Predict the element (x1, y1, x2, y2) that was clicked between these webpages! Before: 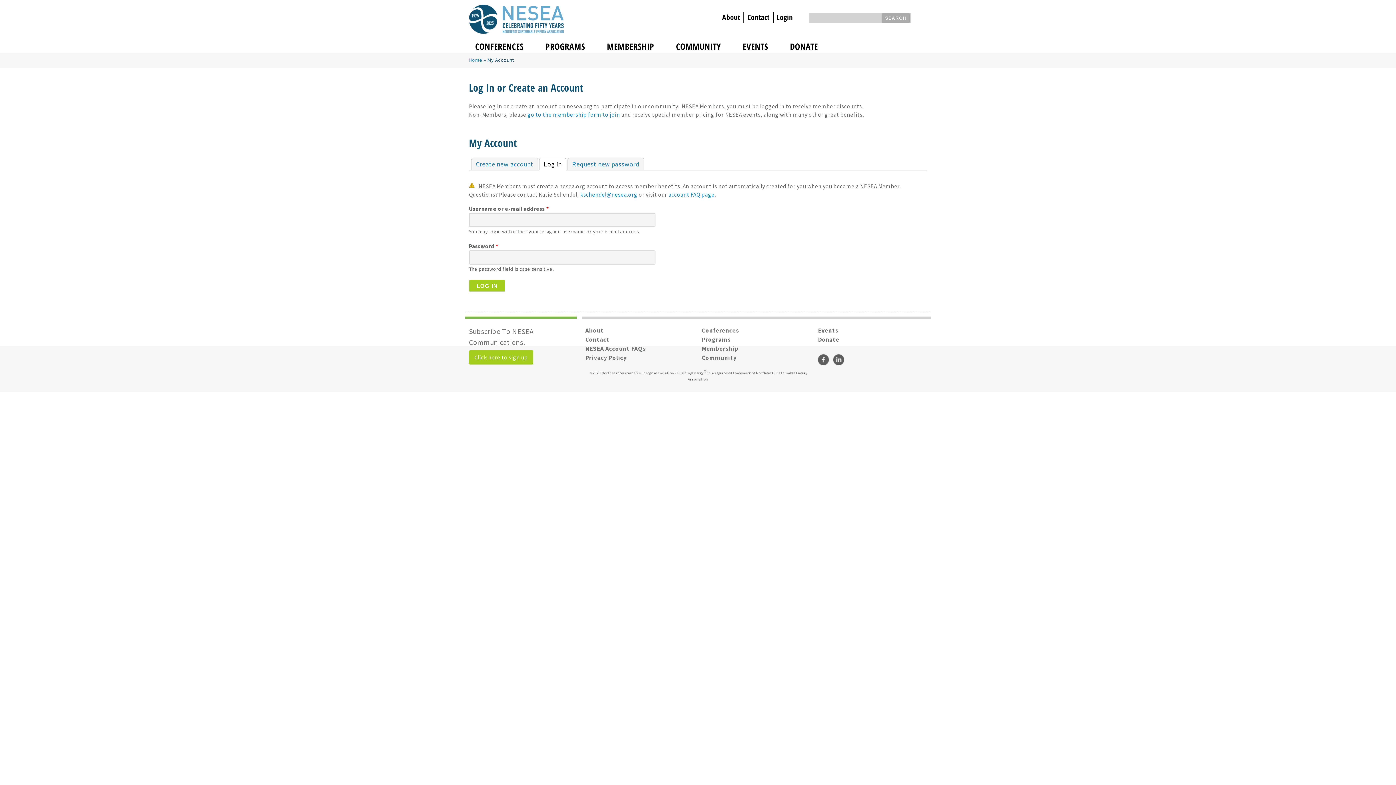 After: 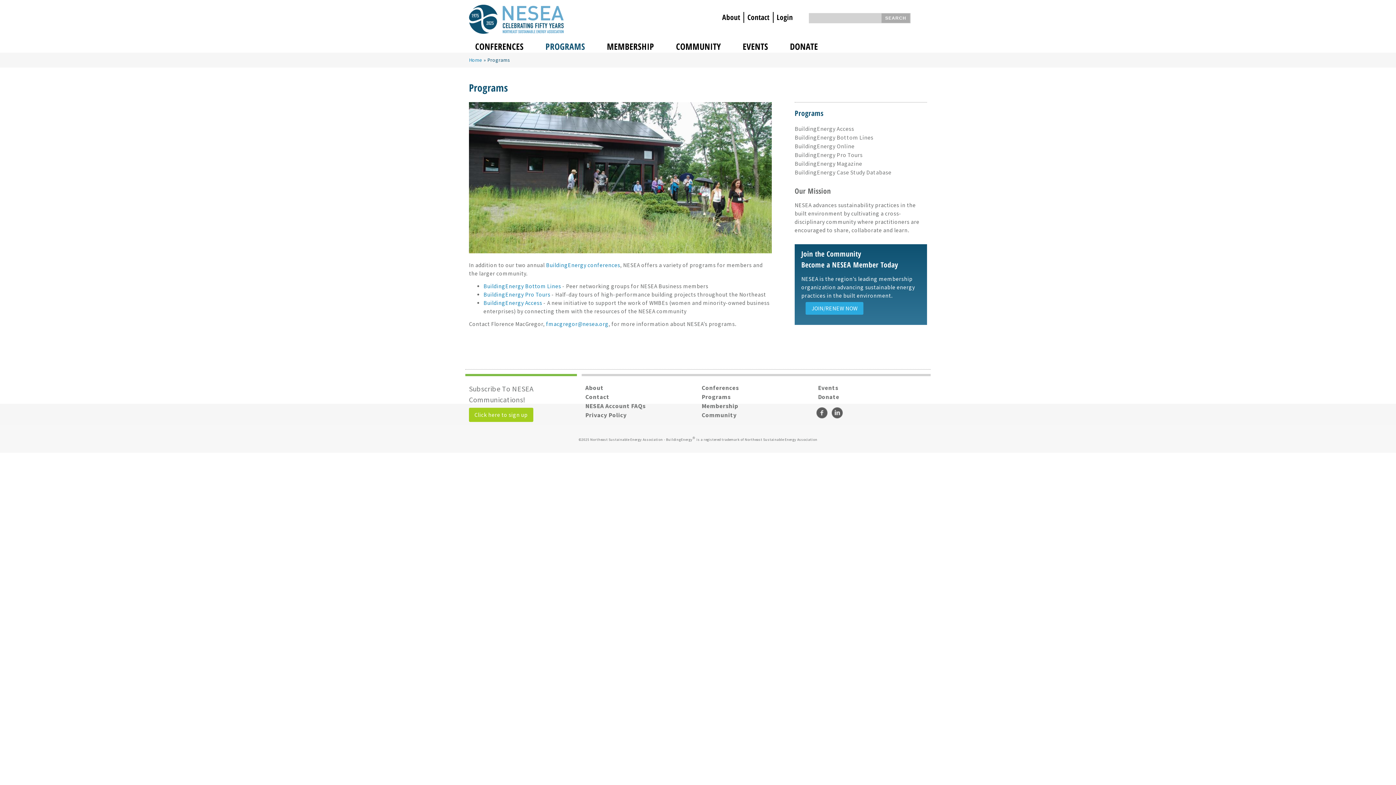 Action: bbox: (542, 35, 588, 57) label: PROGRAMS